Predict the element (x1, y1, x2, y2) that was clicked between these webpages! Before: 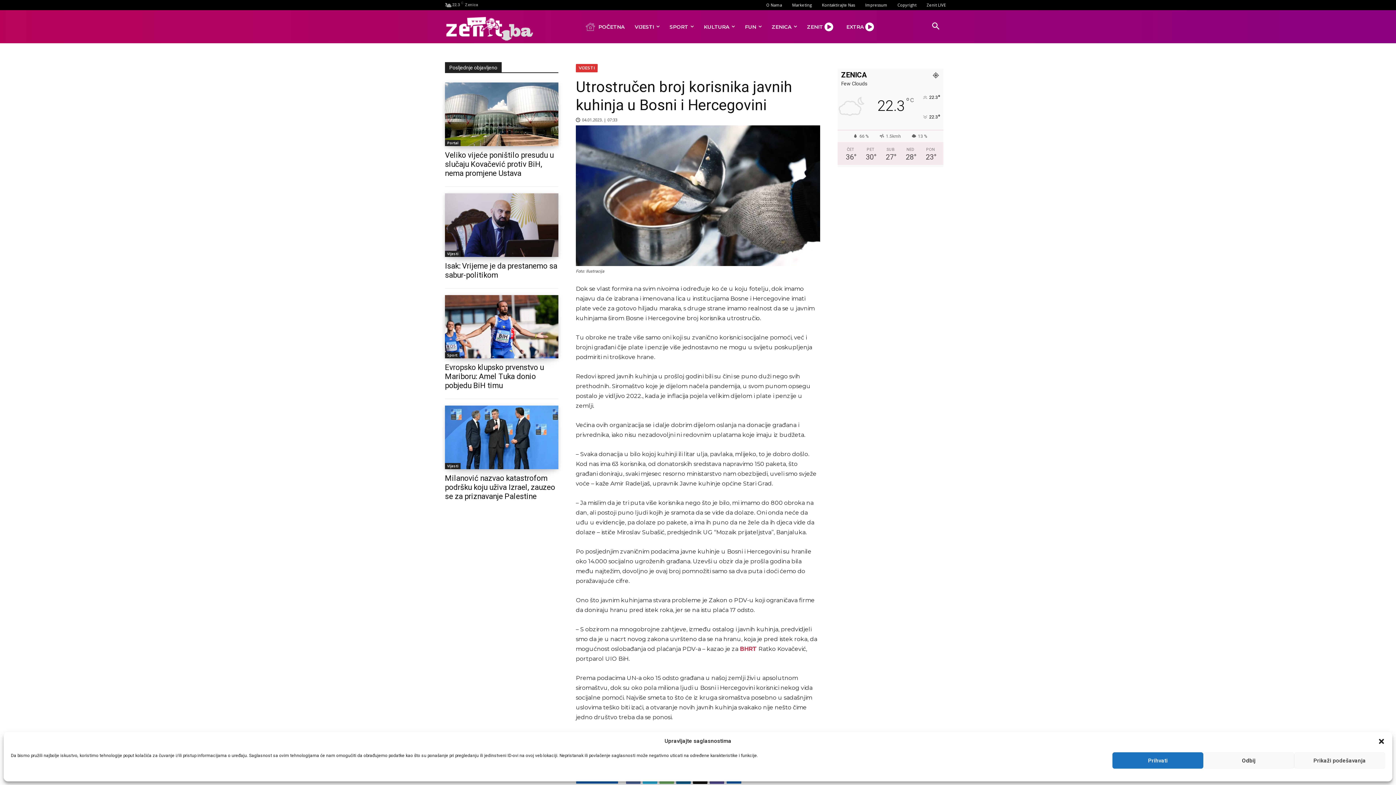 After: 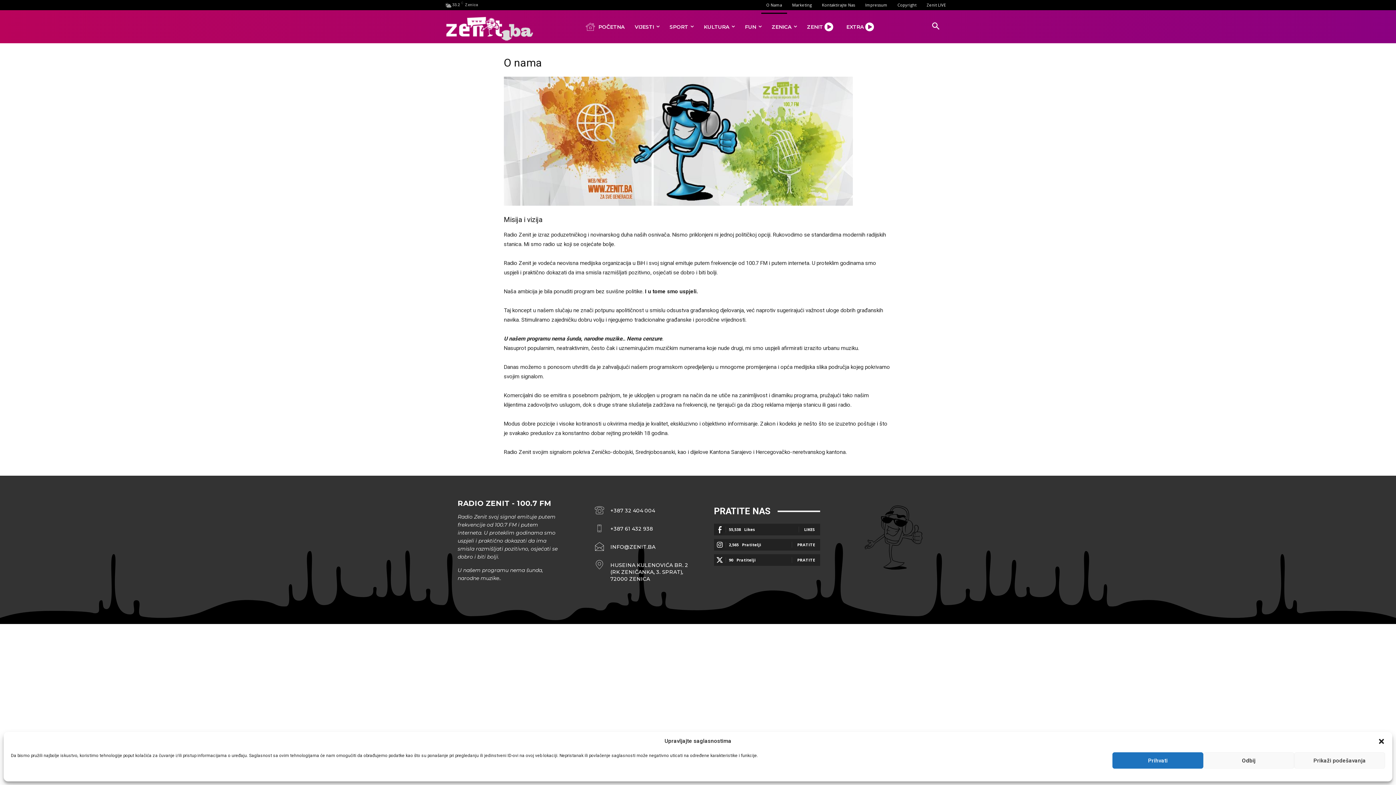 Action: label: O Nama bbox: (761, -3, 787, 13)